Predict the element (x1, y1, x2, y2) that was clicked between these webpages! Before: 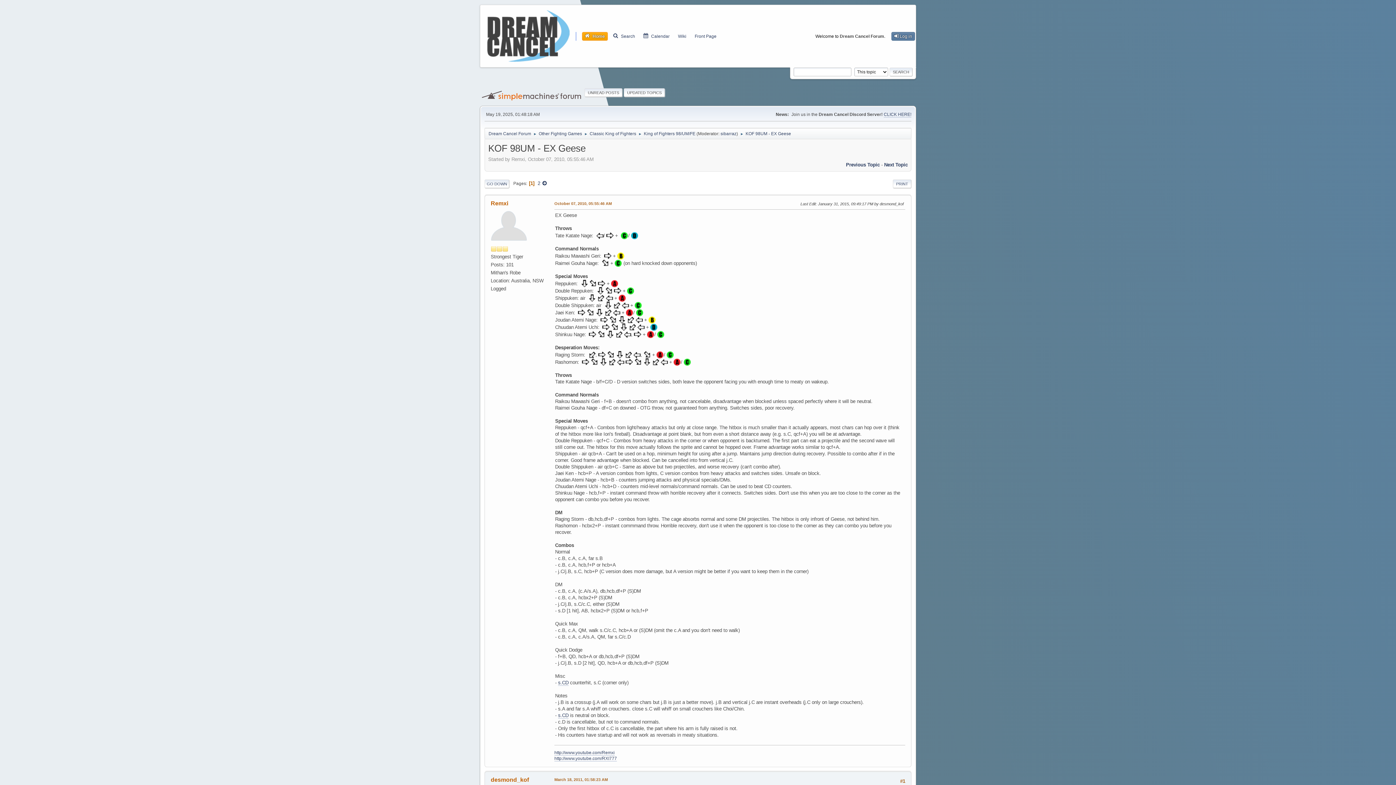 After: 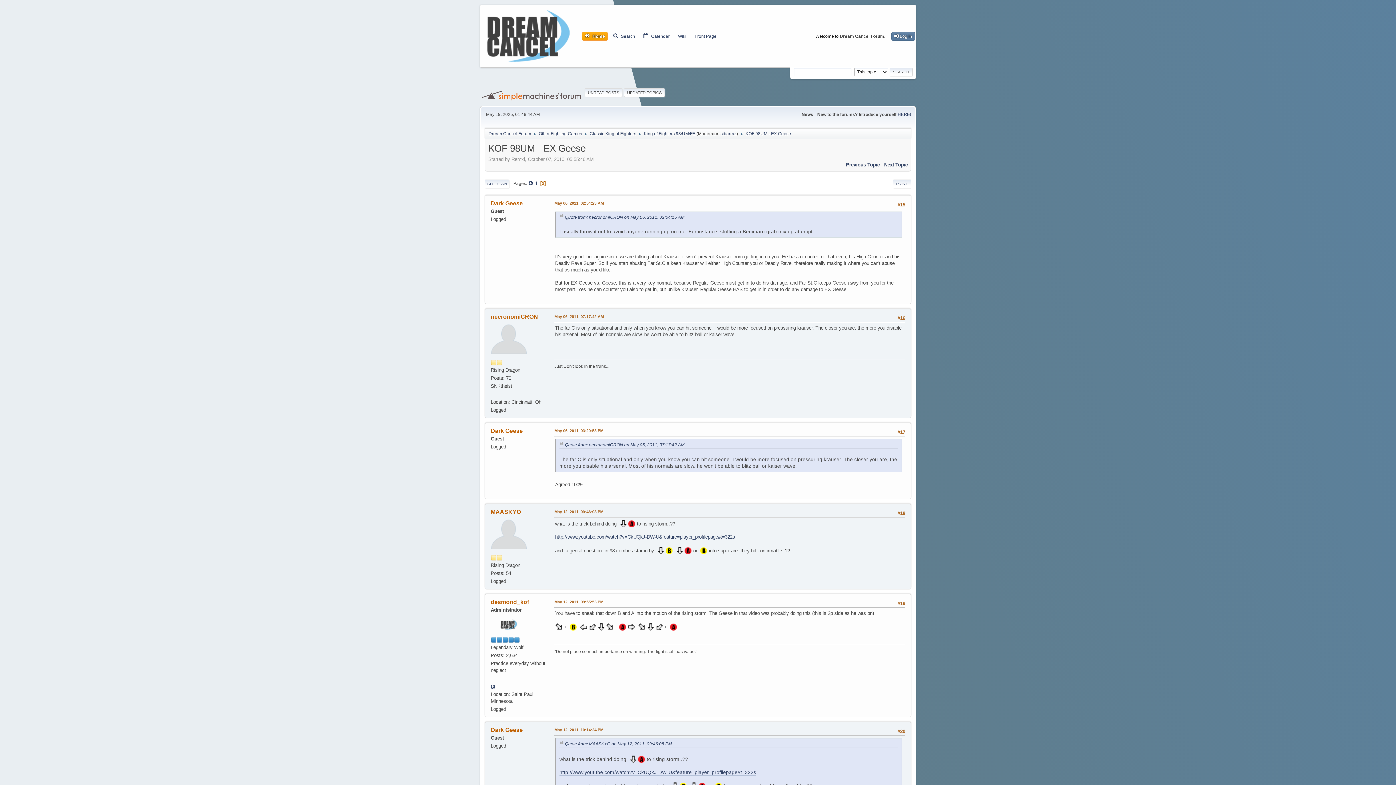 Action: label: 2 bbox: (537, 180, 540, 186)